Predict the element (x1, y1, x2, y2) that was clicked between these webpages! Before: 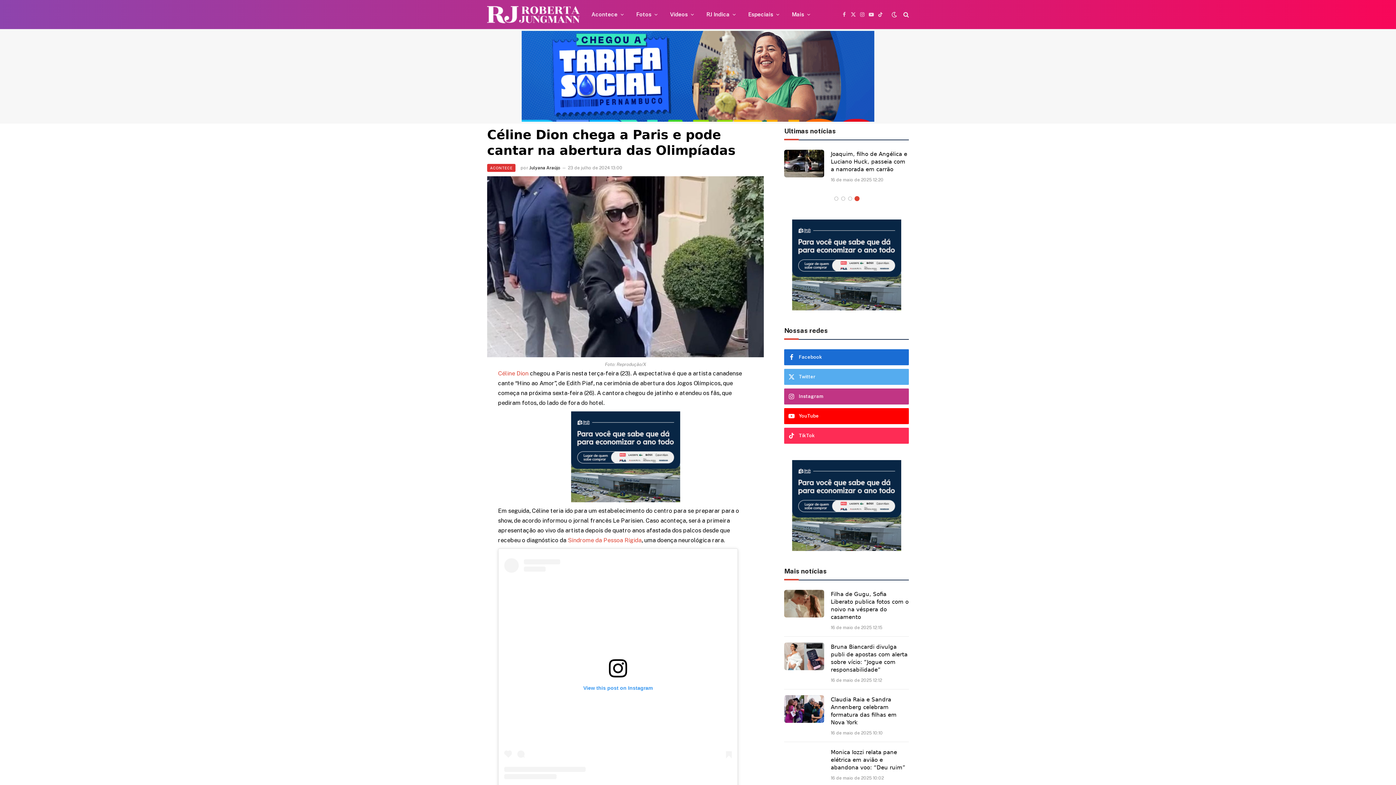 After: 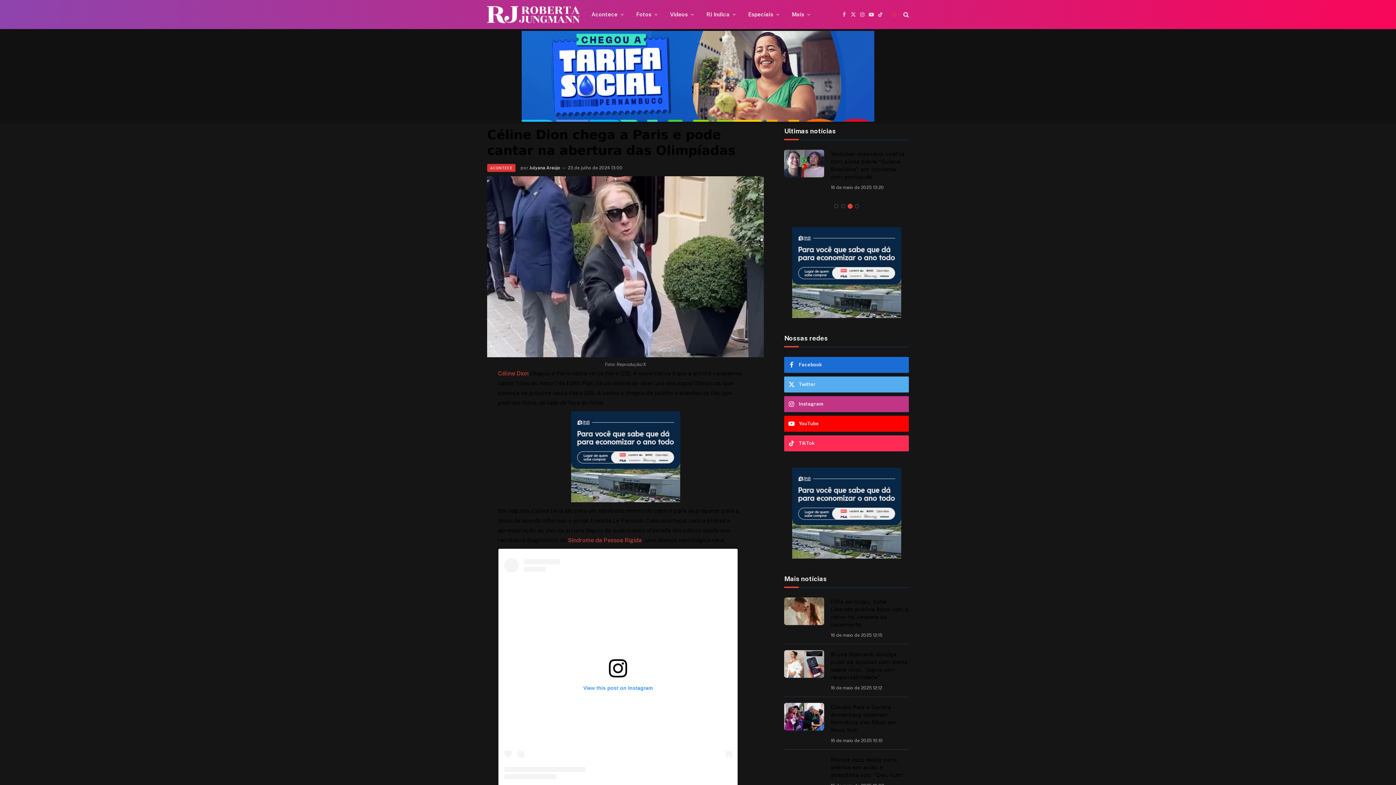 Action: bbox: (890, 11, 898, 17)